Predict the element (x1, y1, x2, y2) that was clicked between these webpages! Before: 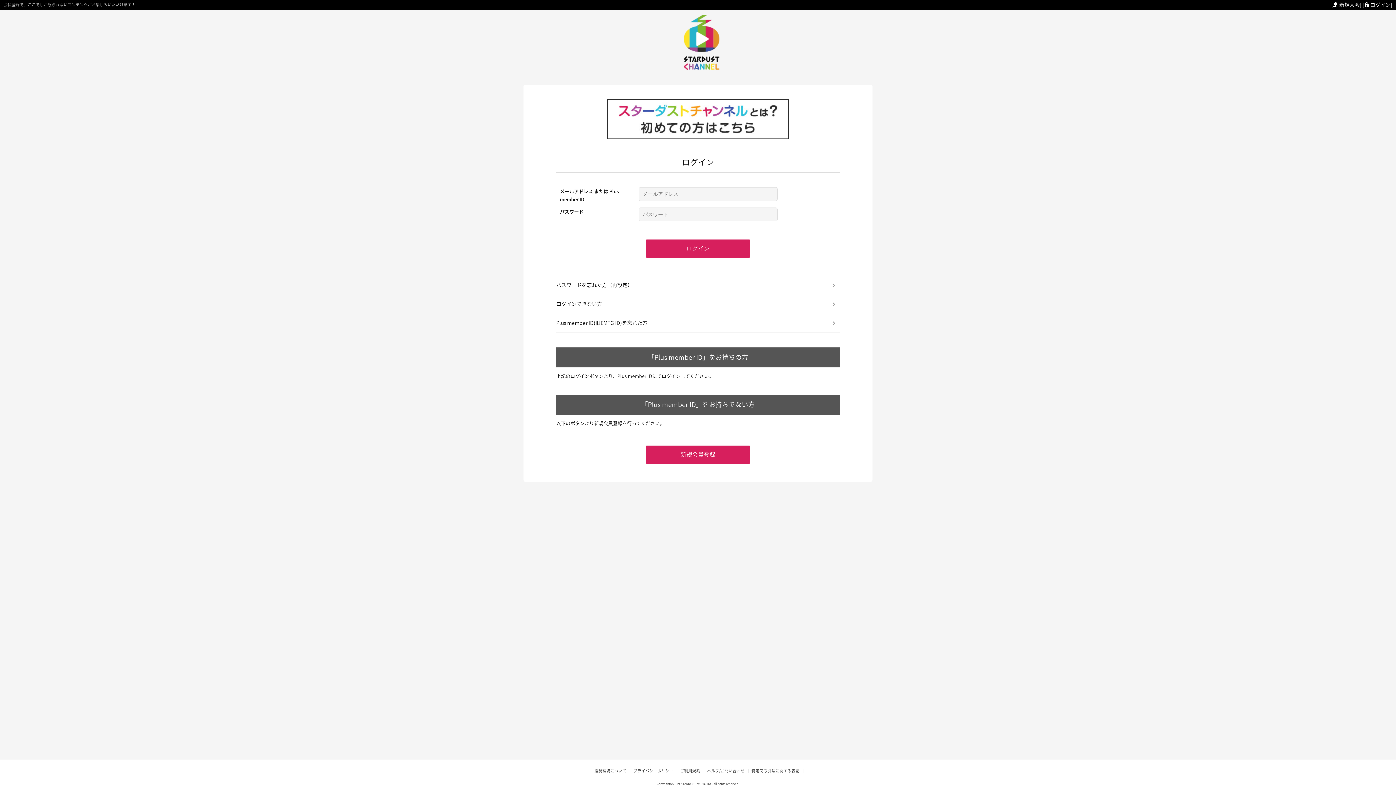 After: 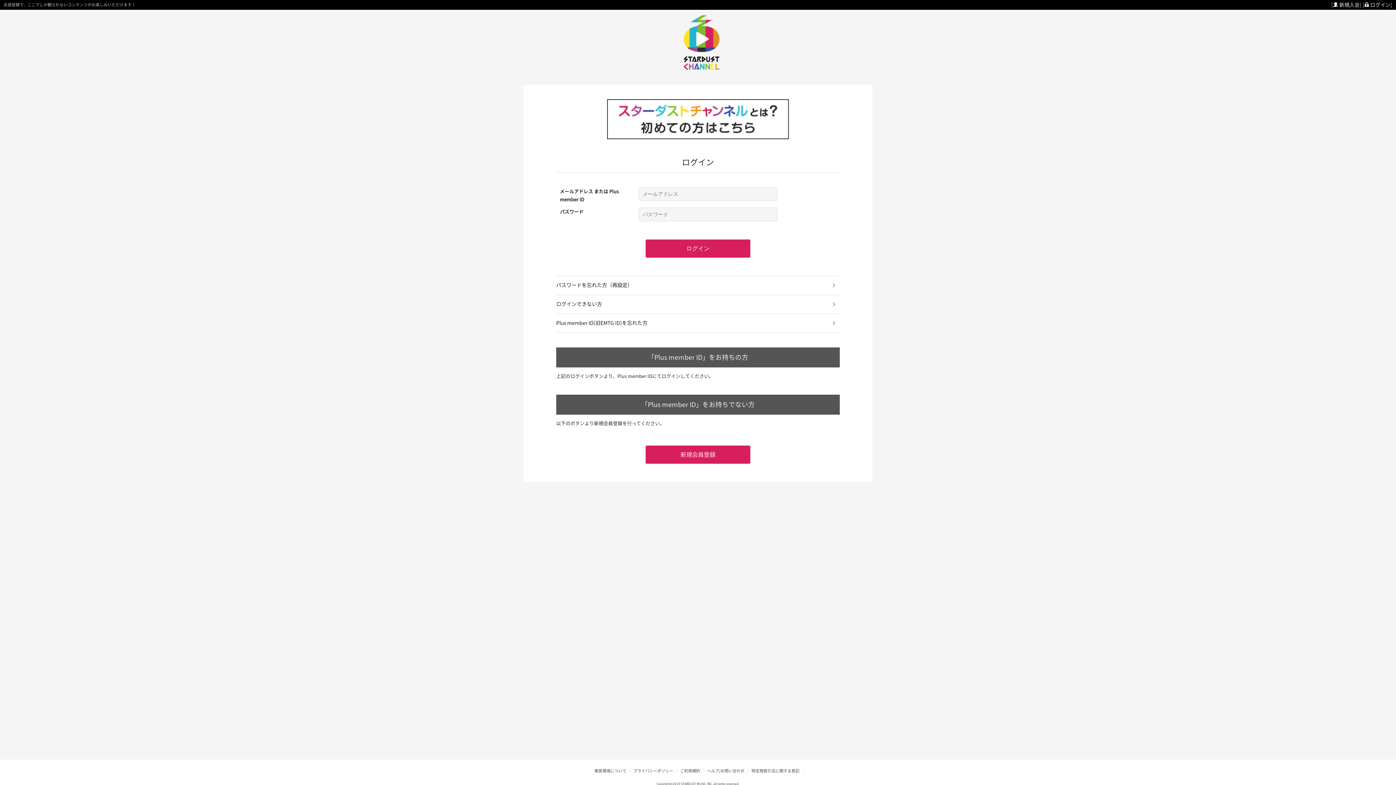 Action: label: ログイン bbox: (1364, 2, 1390, 7)